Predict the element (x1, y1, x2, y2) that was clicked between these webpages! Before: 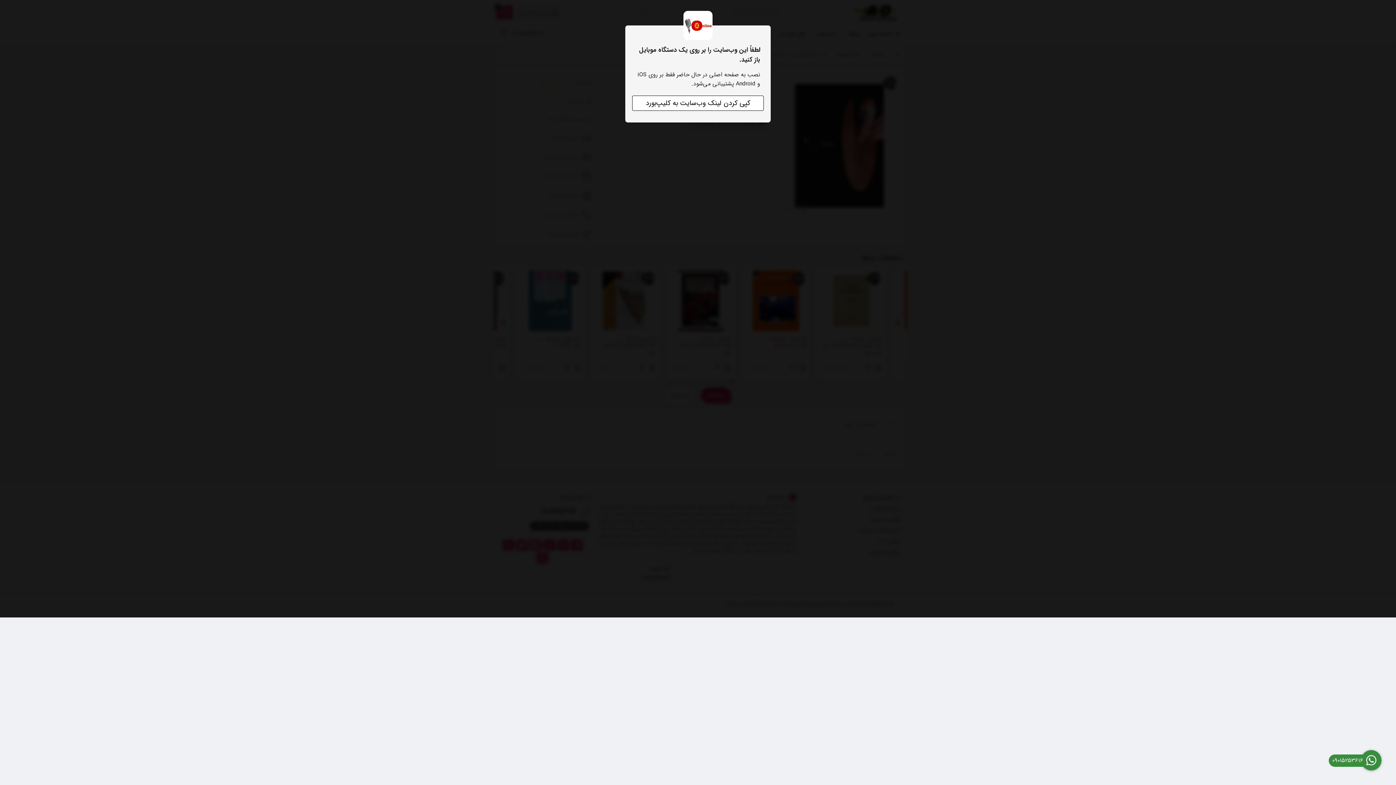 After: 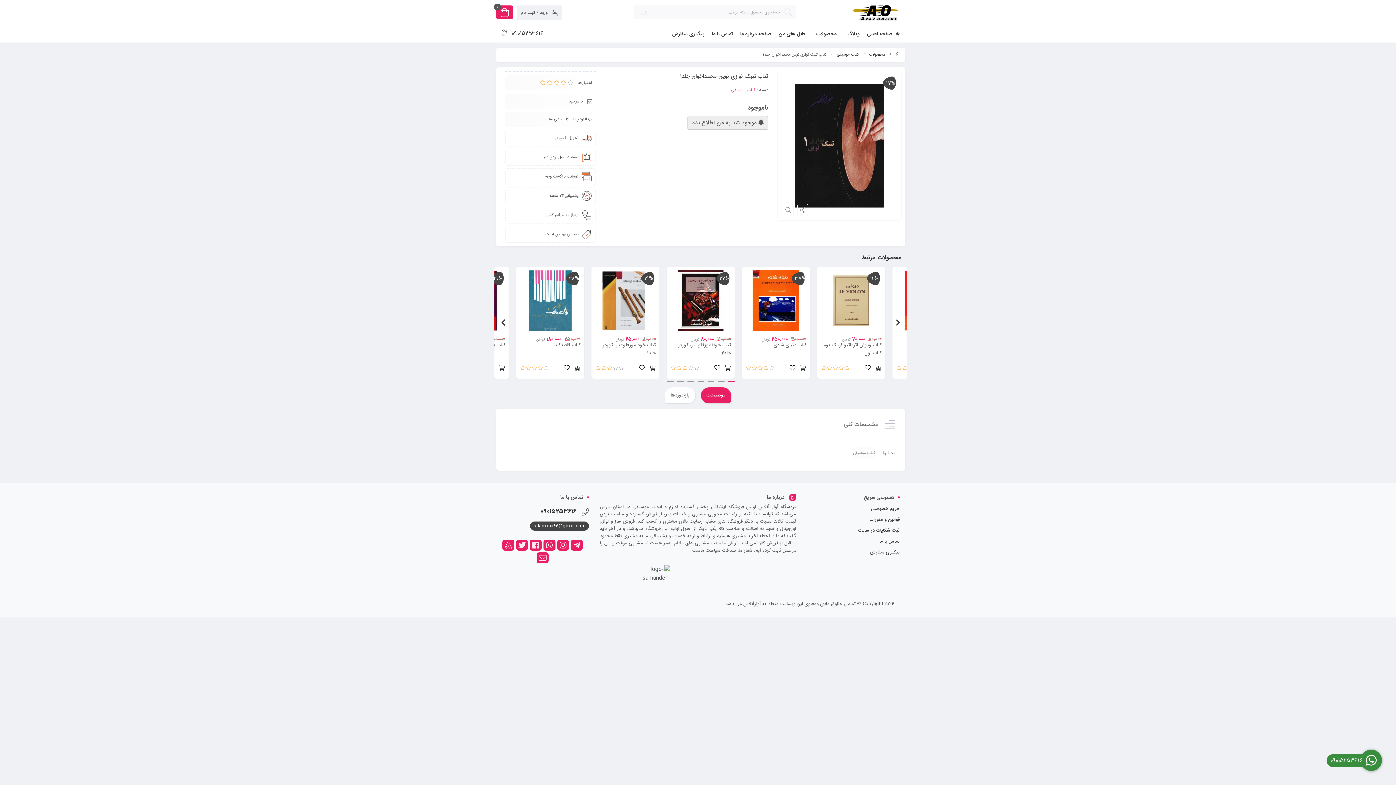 Action: label: 09015253616 bbox: (1361, 750, 1381, 770)